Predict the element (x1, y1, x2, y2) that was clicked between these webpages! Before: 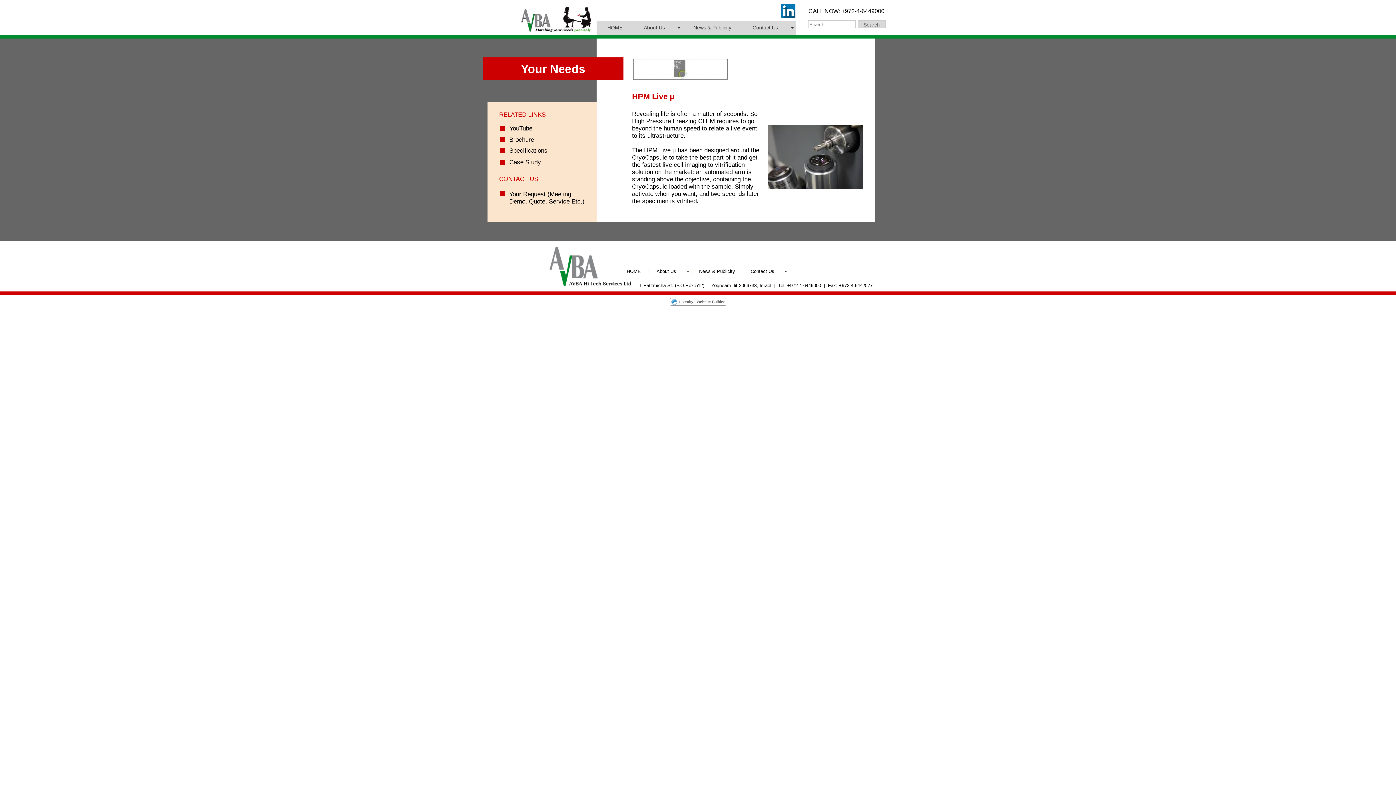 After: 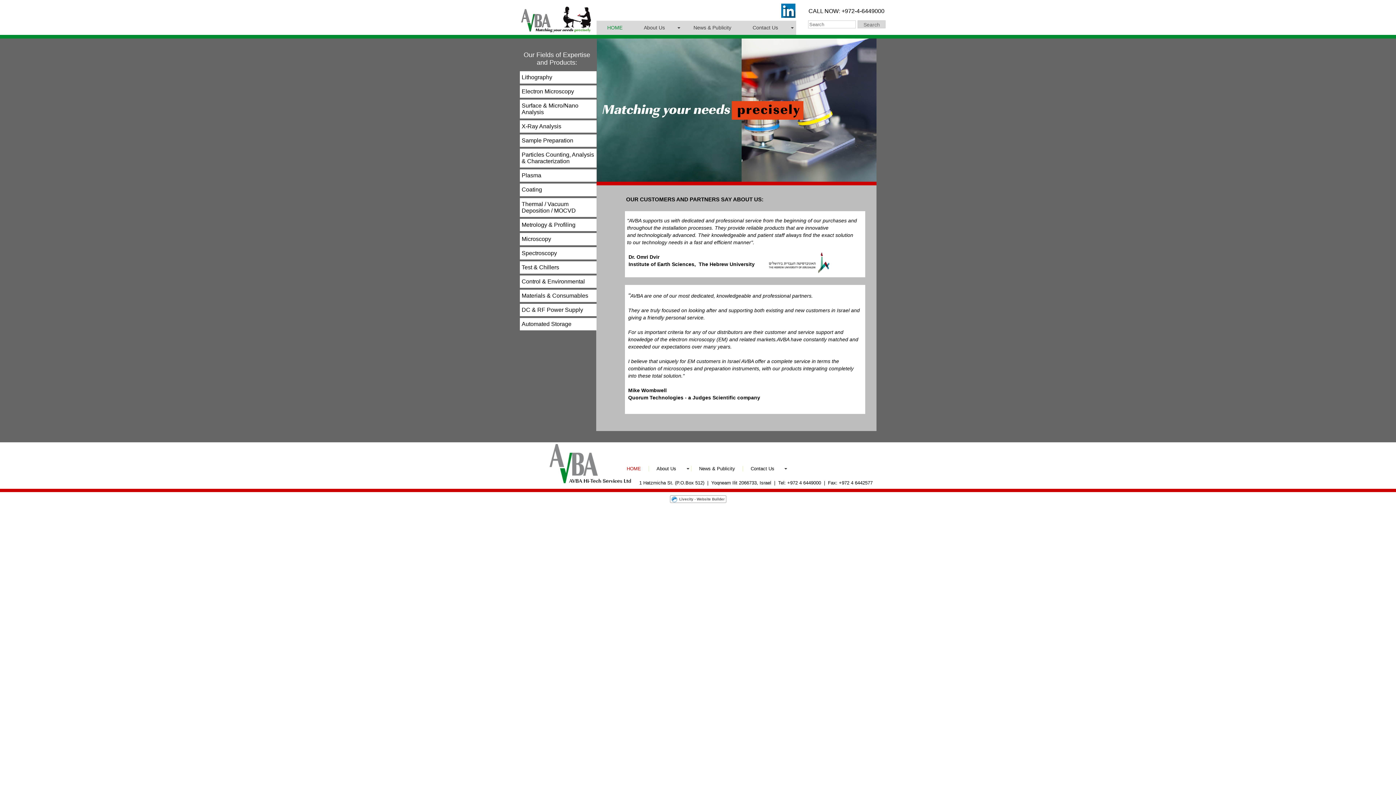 Action: bbox: (596, 20, 633, 34) label: HOME